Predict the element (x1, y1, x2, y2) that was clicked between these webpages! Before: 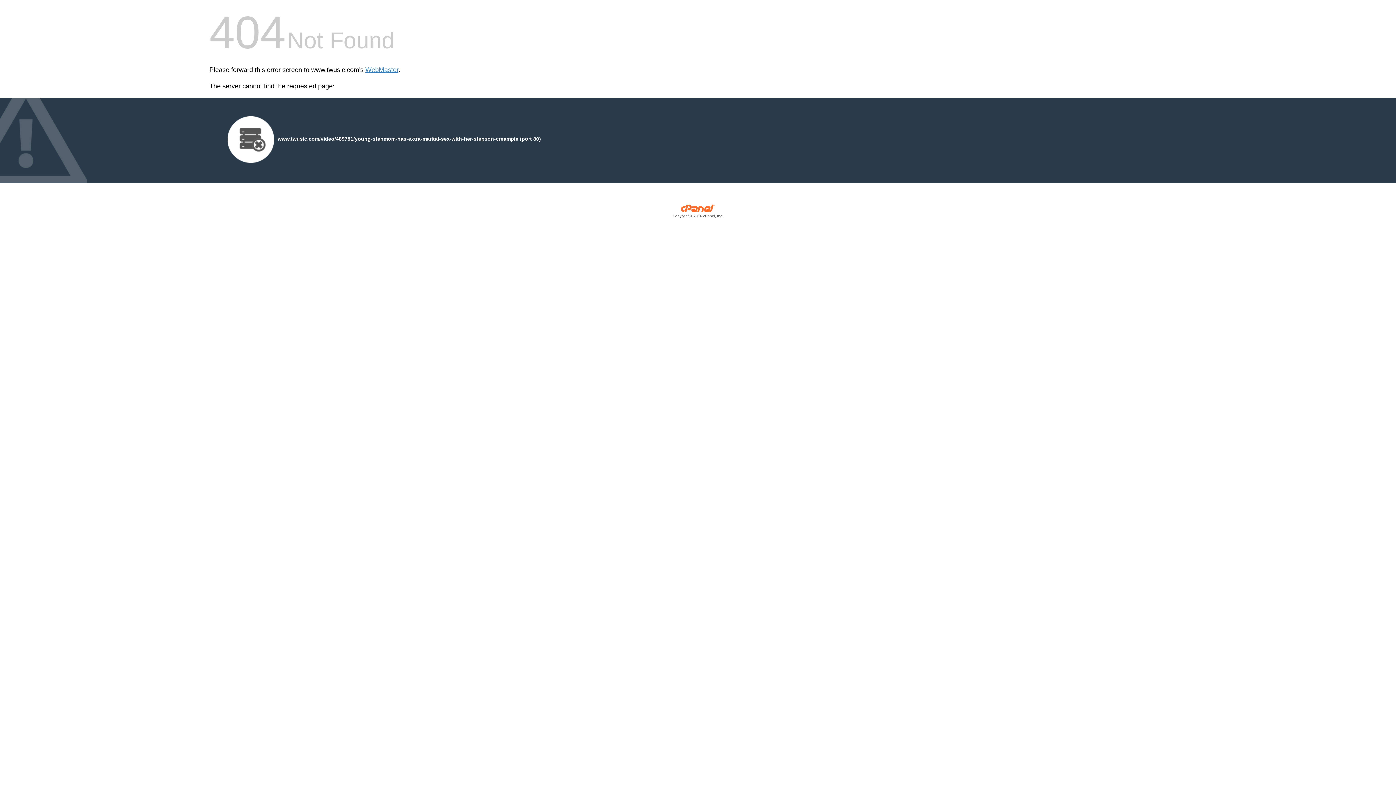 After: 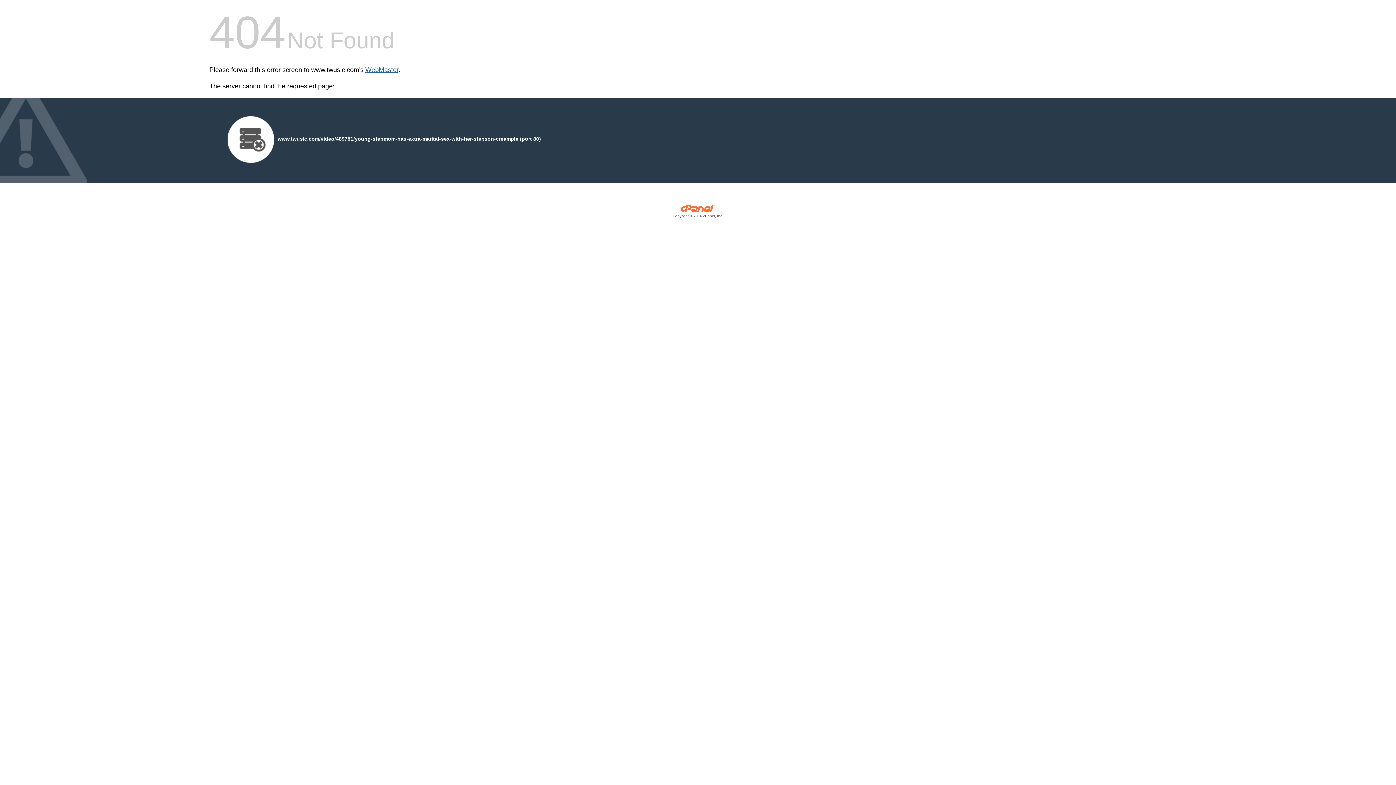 Action: bbox: (365, 66, 398, 73) label: WebMaster